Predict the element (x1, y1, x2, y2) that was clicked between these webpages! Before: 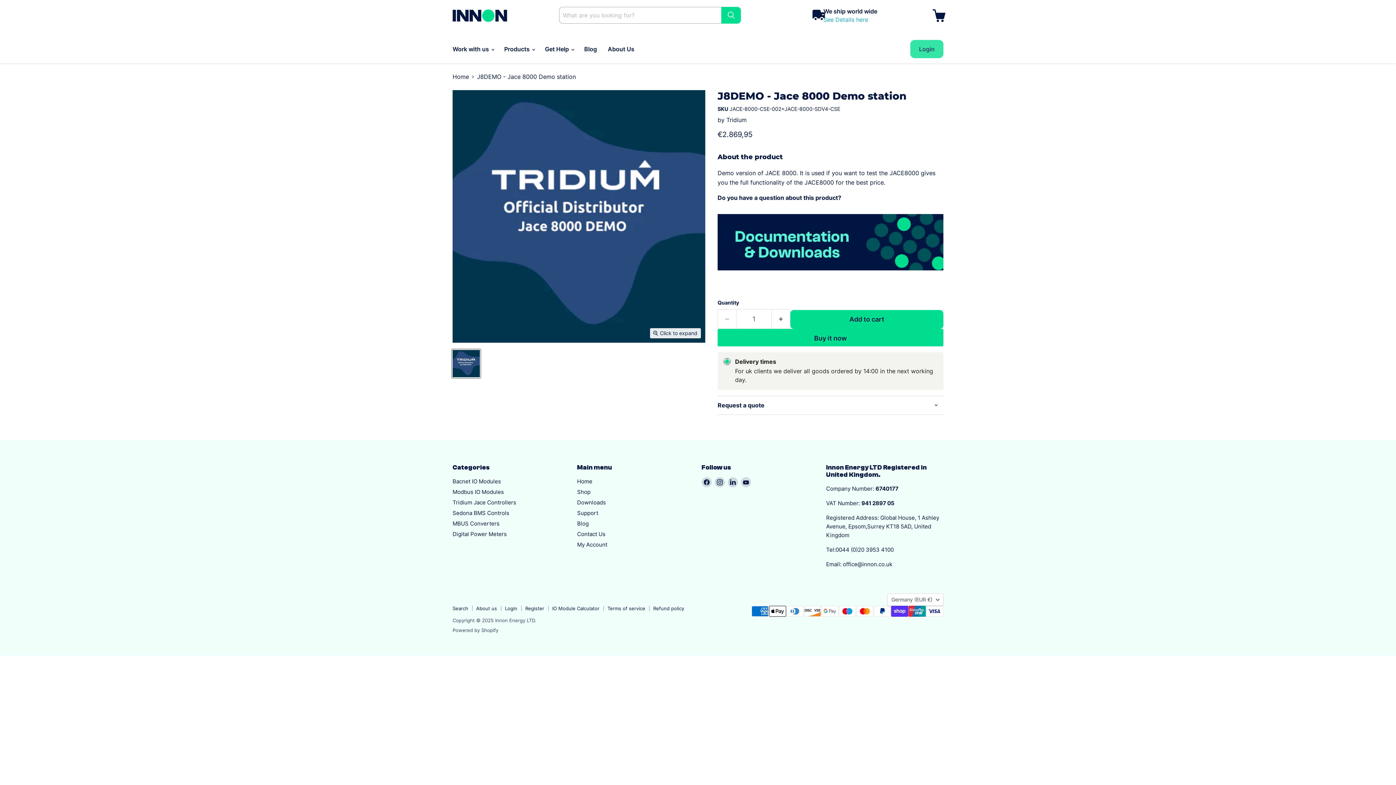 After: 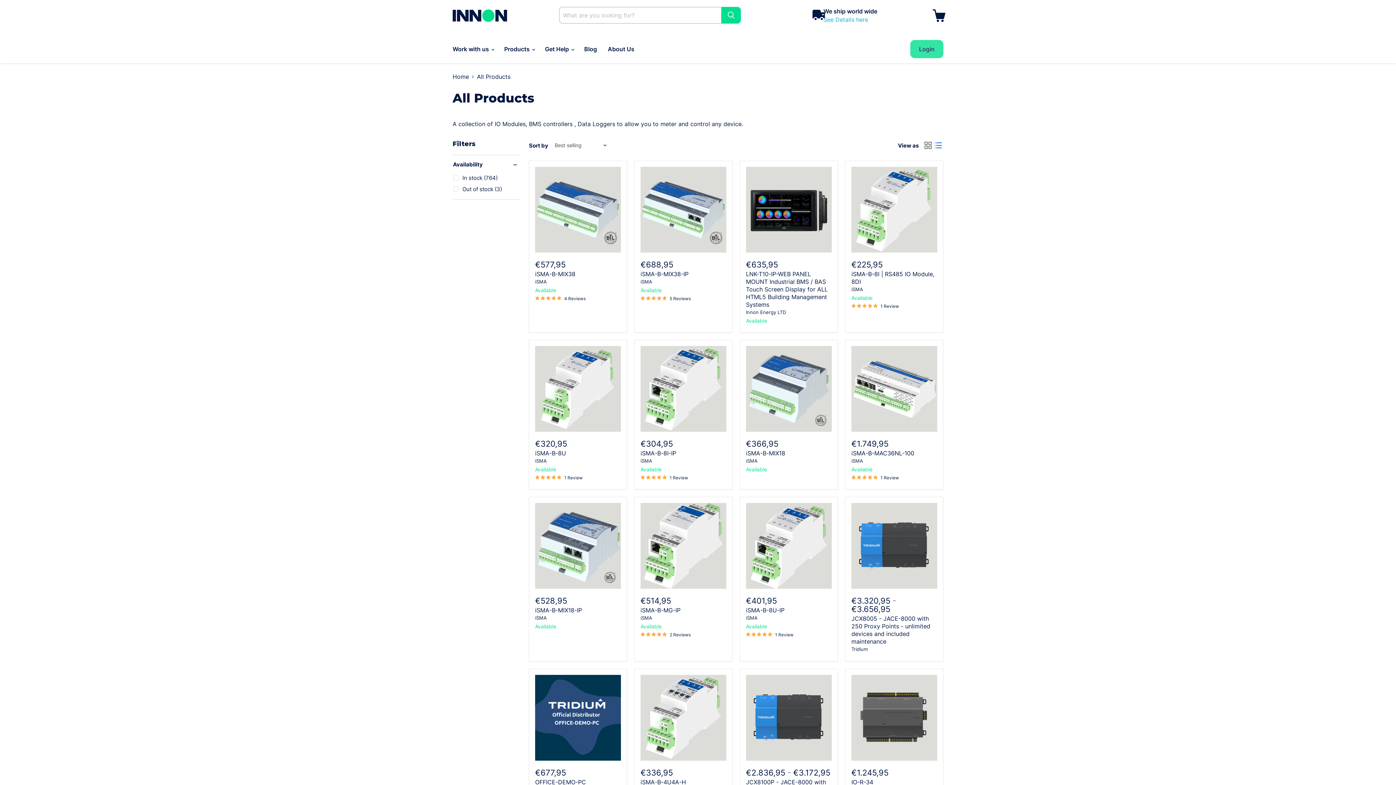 Action: label: Shop bbox: (577, 488, 590, 495)